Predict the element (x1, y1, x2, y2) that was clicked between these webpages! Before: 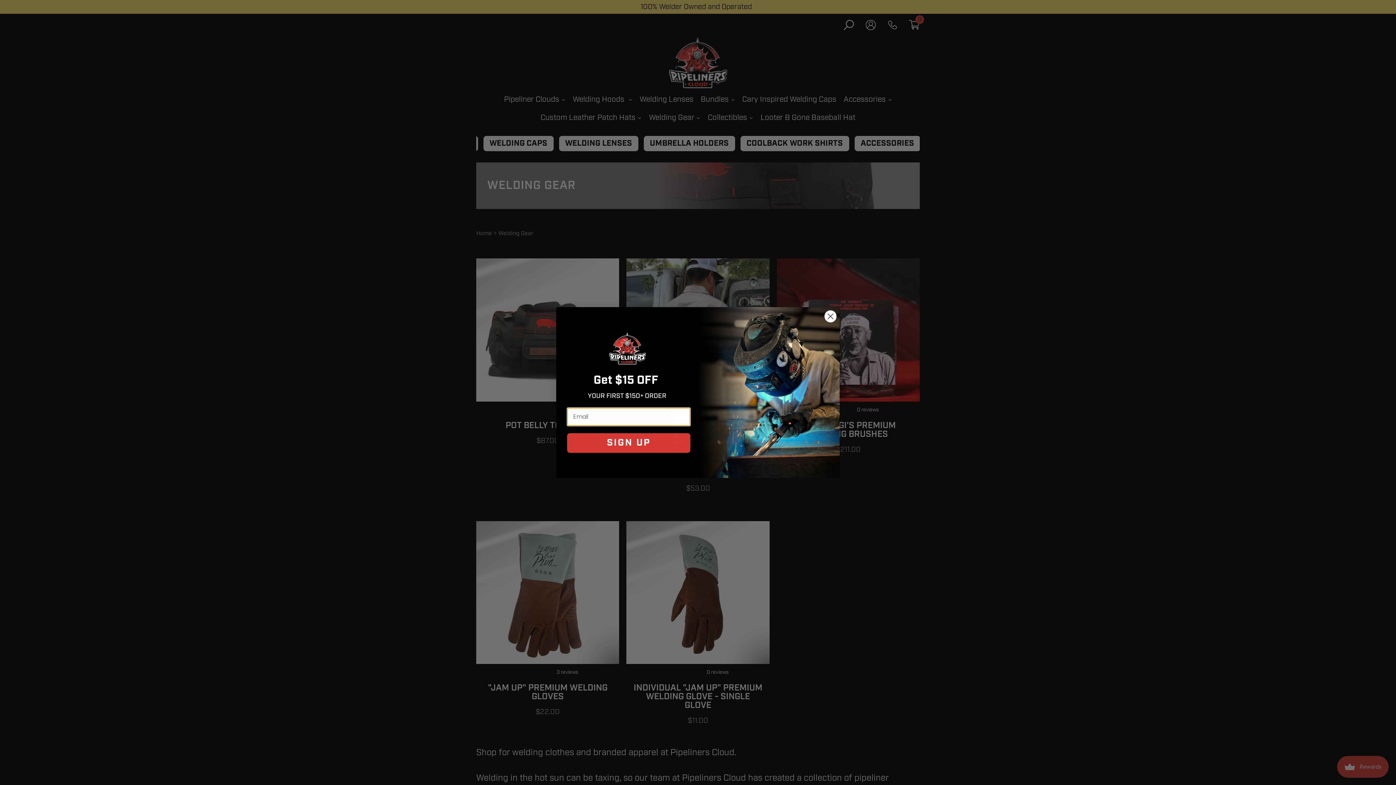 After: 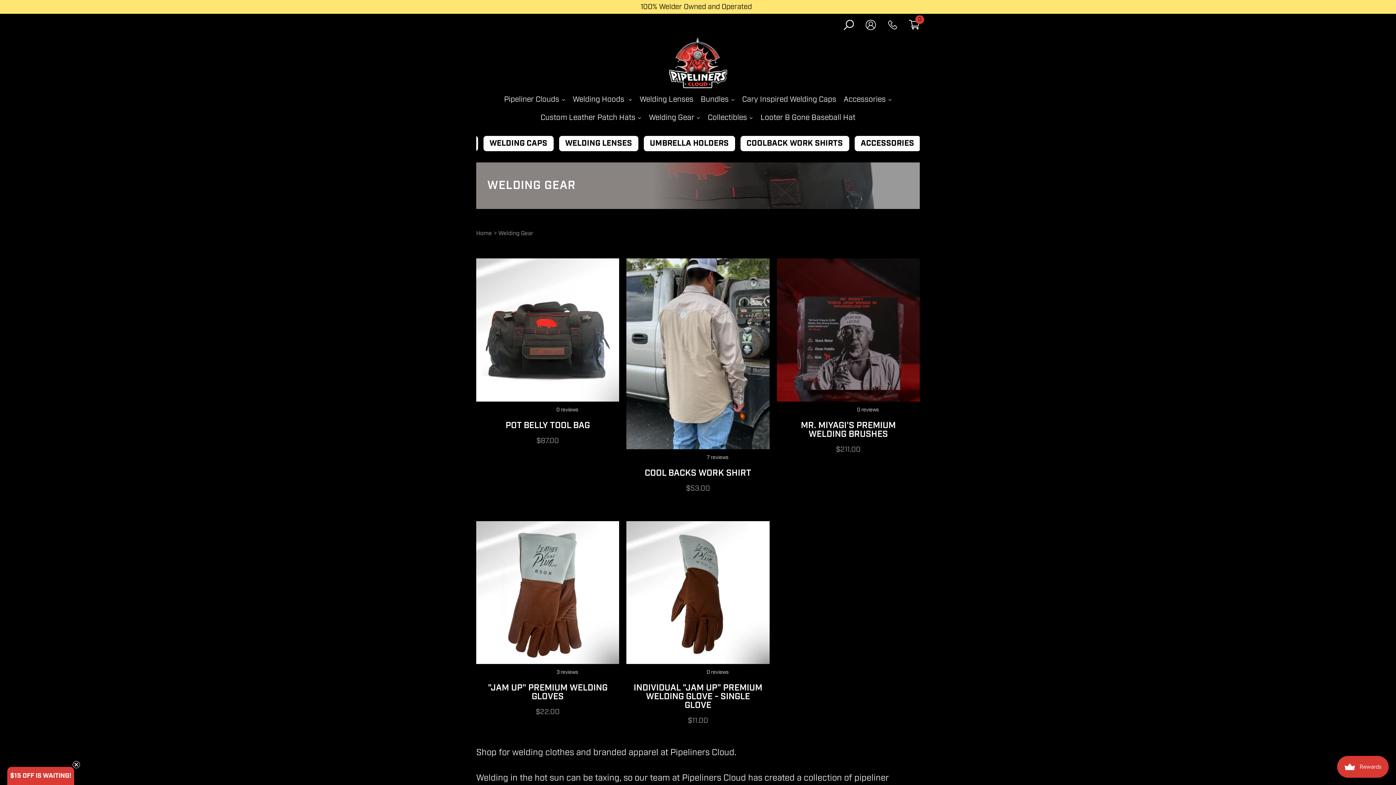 Action: bbox: (824, 310, 837, 322) label: Close dialog